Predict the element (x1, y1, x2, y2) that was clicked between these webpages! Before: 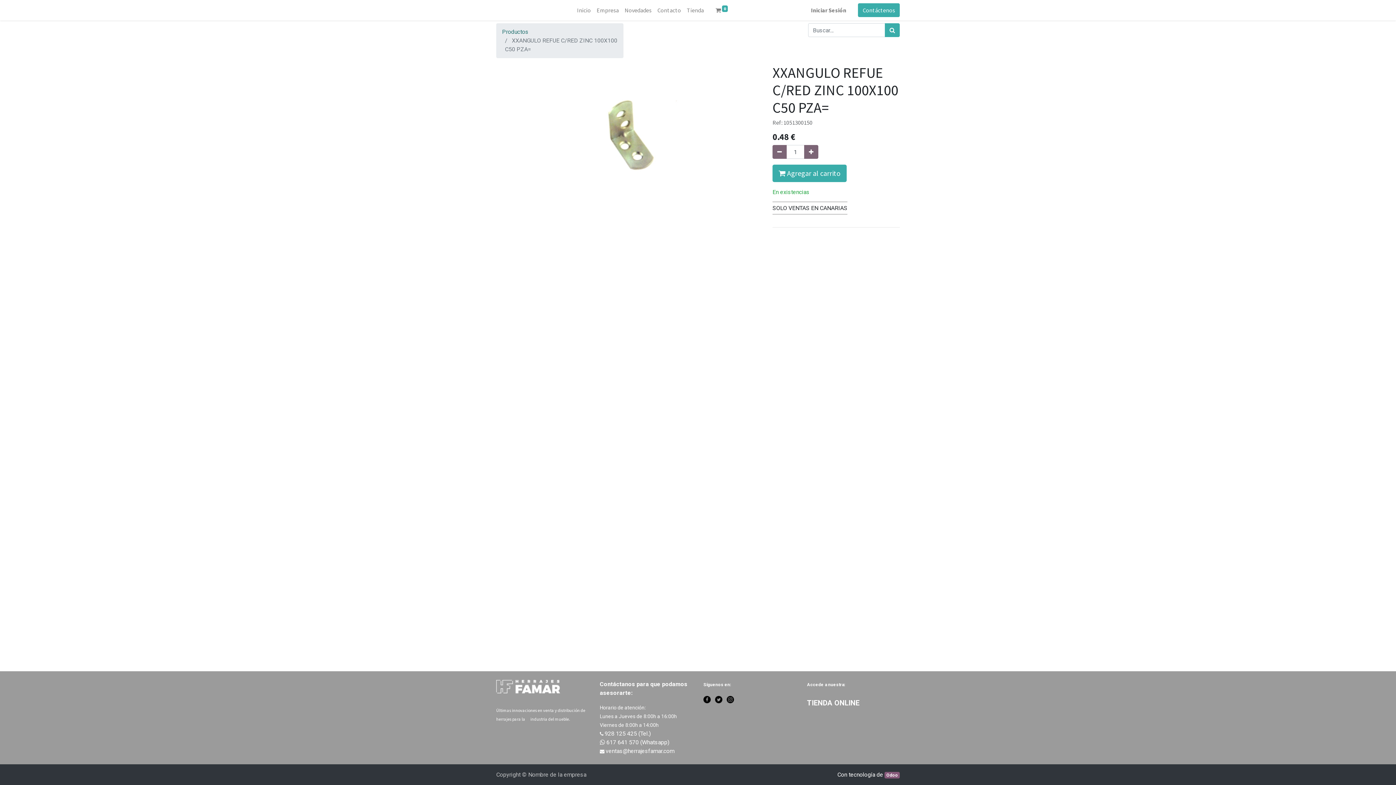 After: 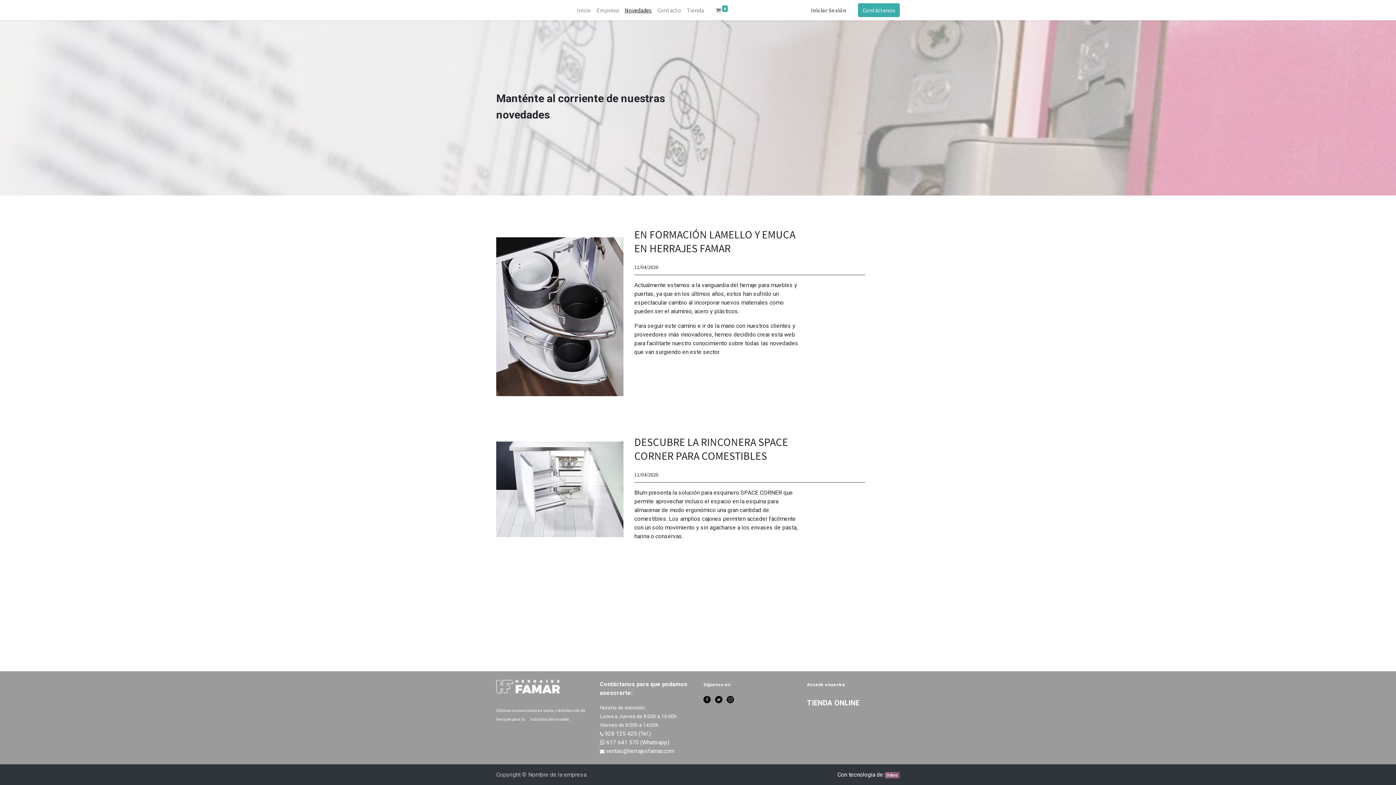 Action: bbox: (621, 2, 654, 17) label: Novedades